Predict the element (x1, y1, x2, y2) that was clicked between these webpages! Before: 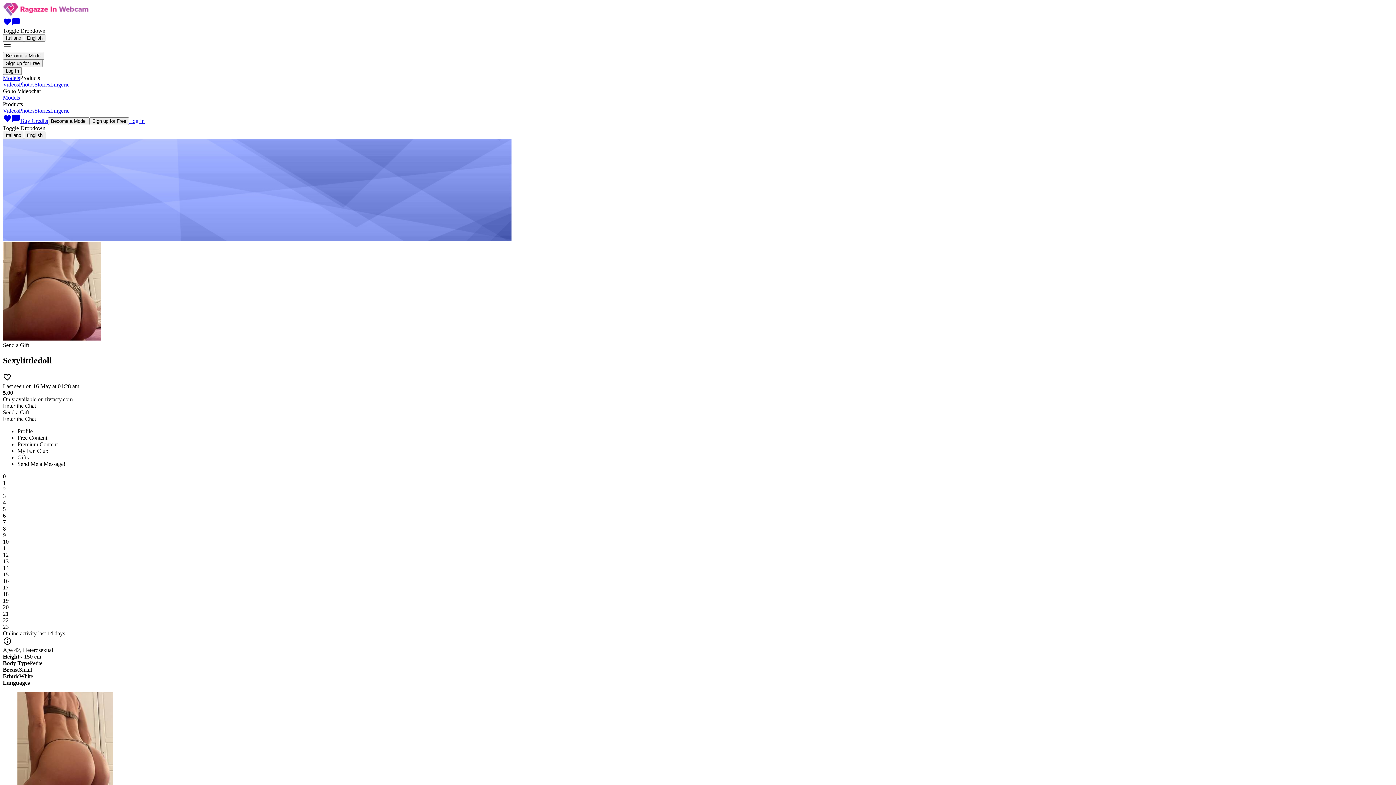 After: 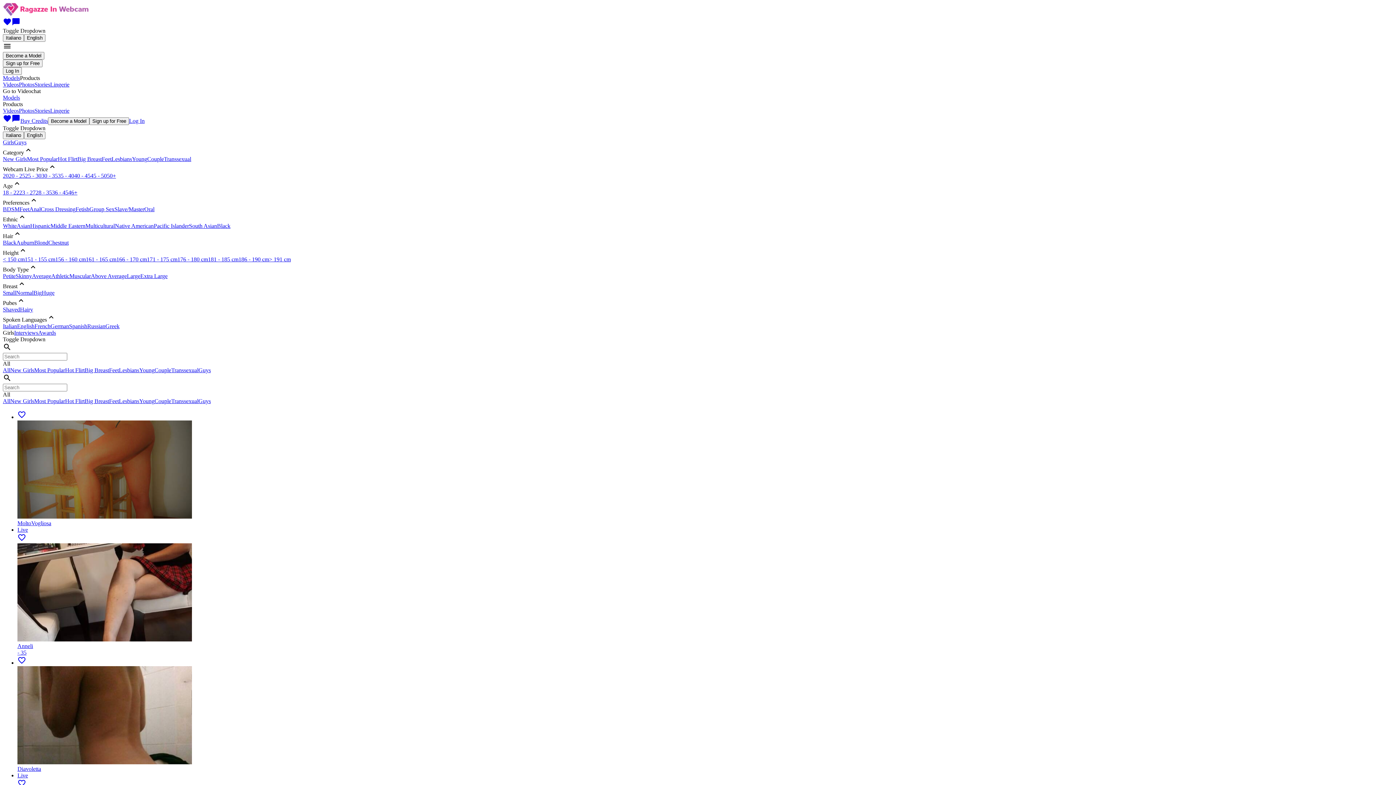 Action: label: Log In bbox: (129, 117, 144, 124)